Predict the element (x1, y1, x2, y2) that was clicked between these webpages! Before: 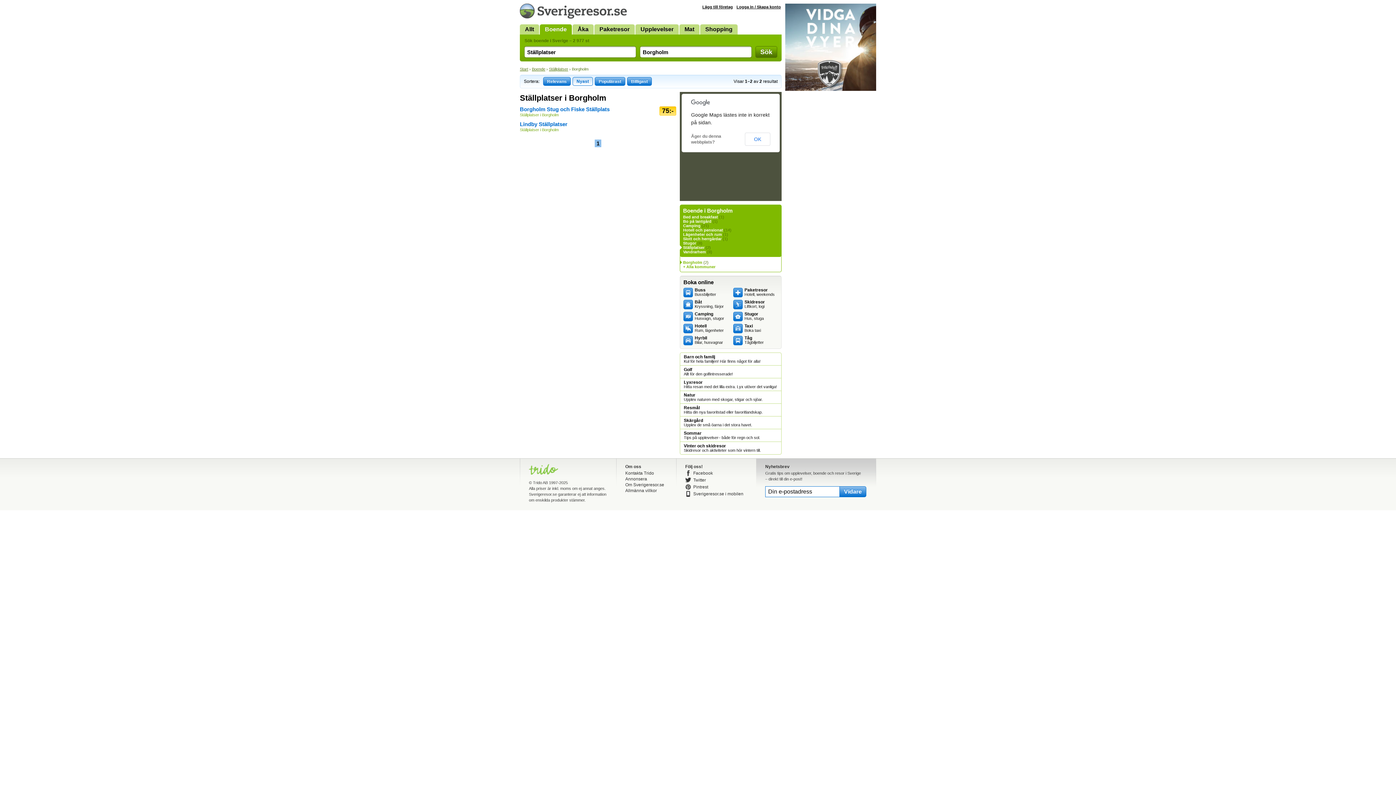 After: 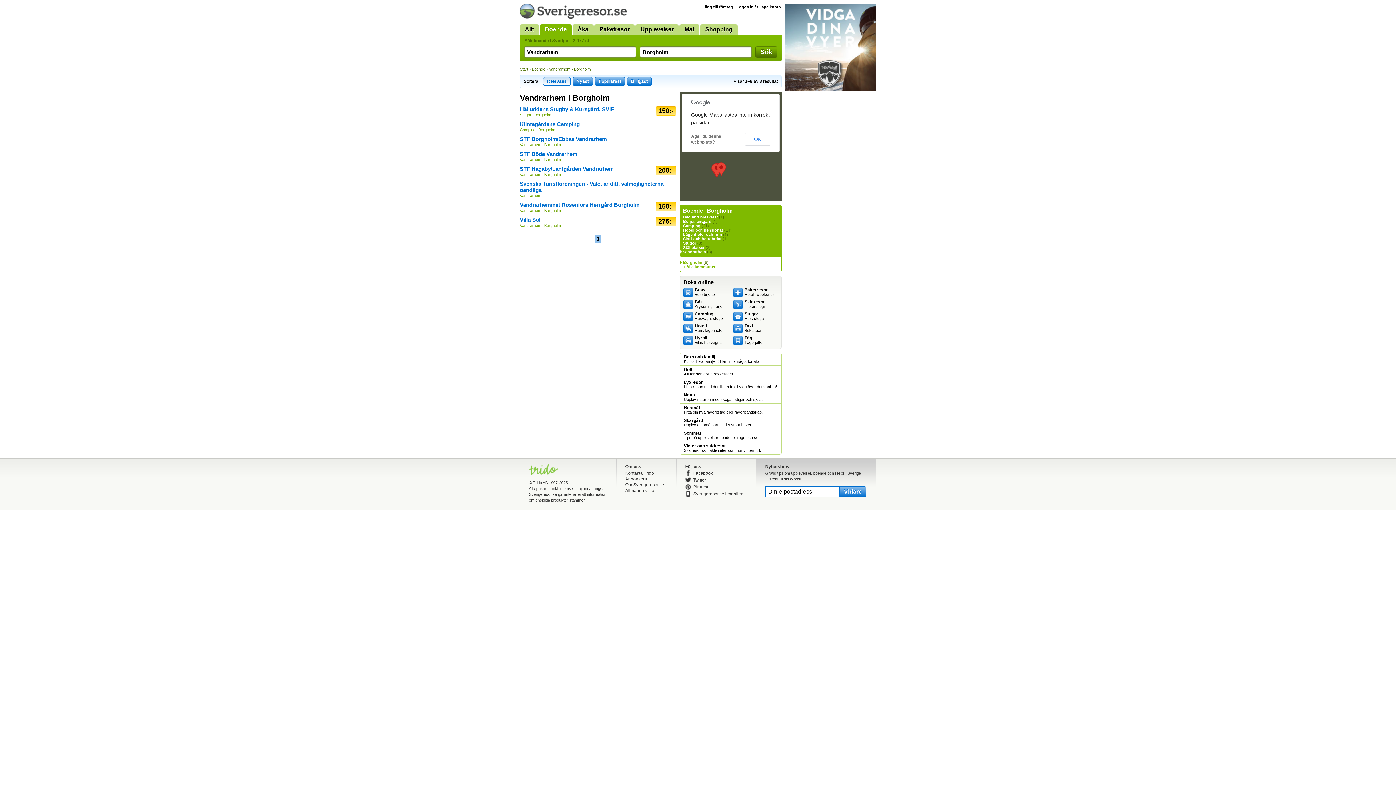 Action: label: Vandrarhem bbox: (683, 249, 706, 254)